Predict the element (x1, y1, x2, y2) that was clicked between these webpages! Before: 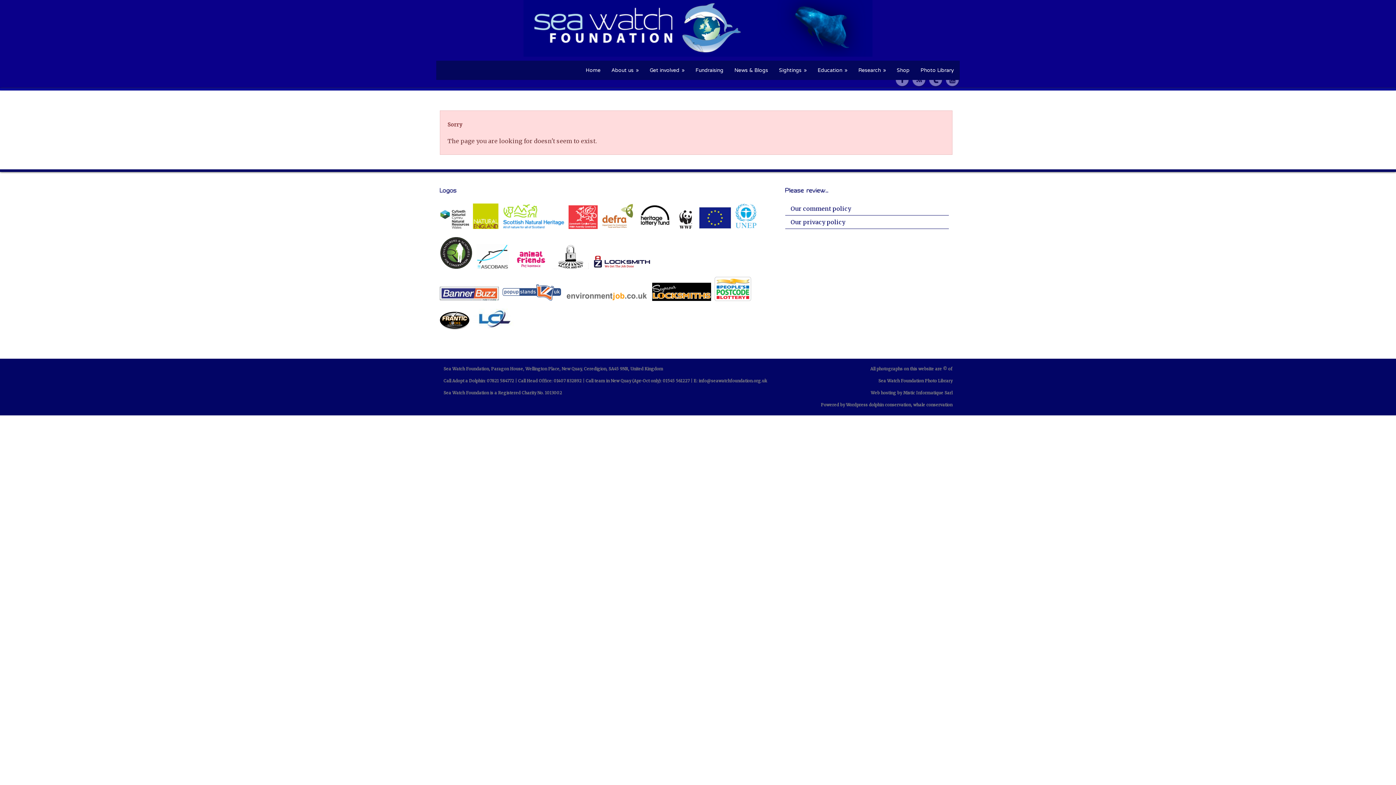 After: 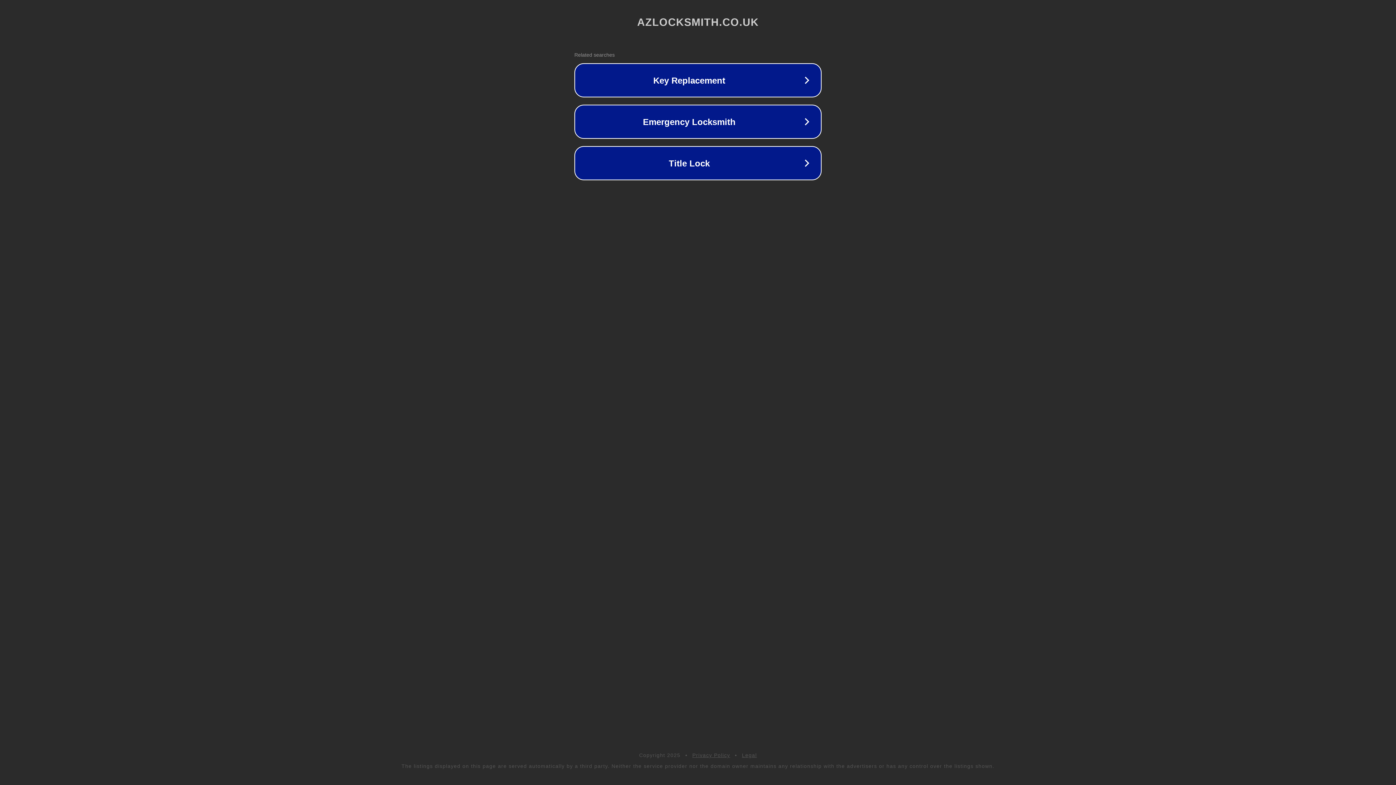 Action: bbox: (592, 255, 655, 273)